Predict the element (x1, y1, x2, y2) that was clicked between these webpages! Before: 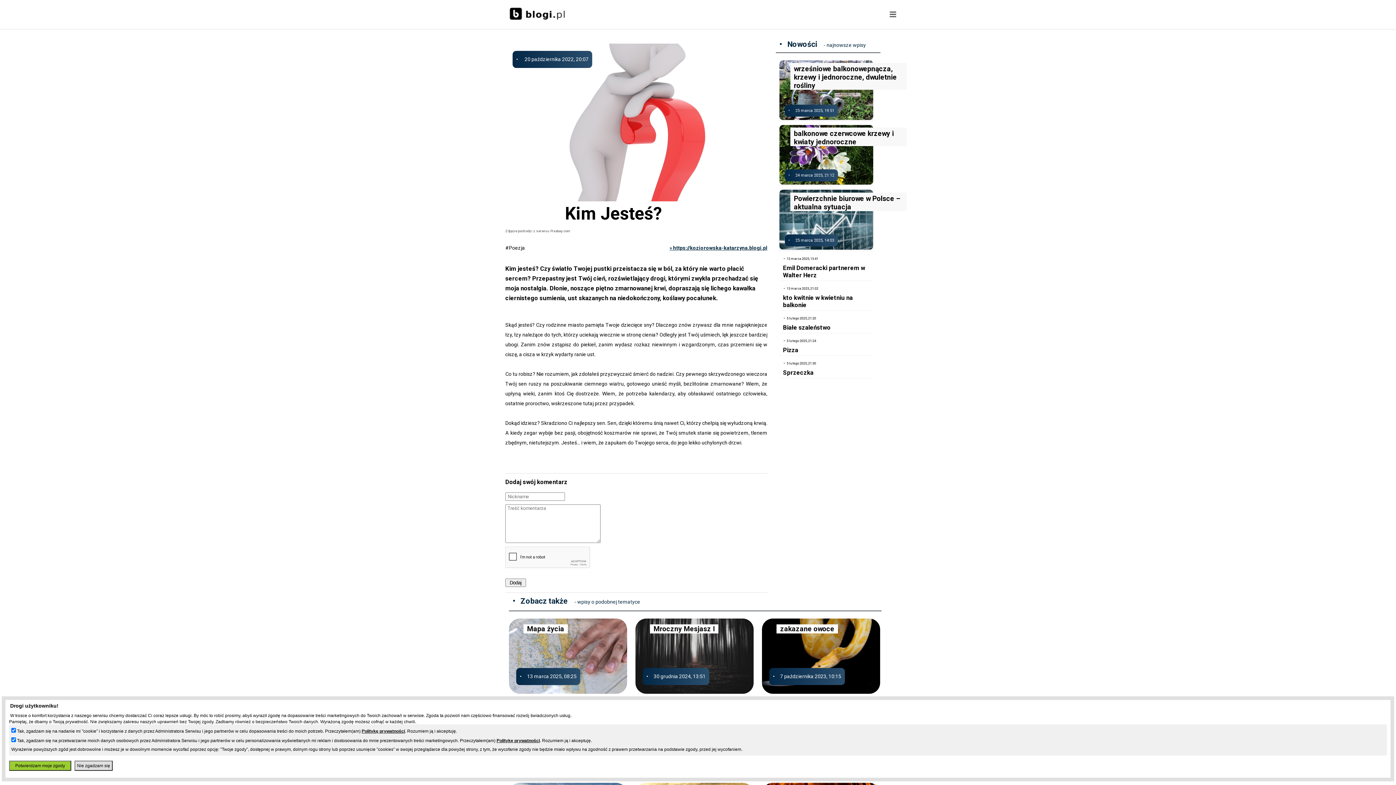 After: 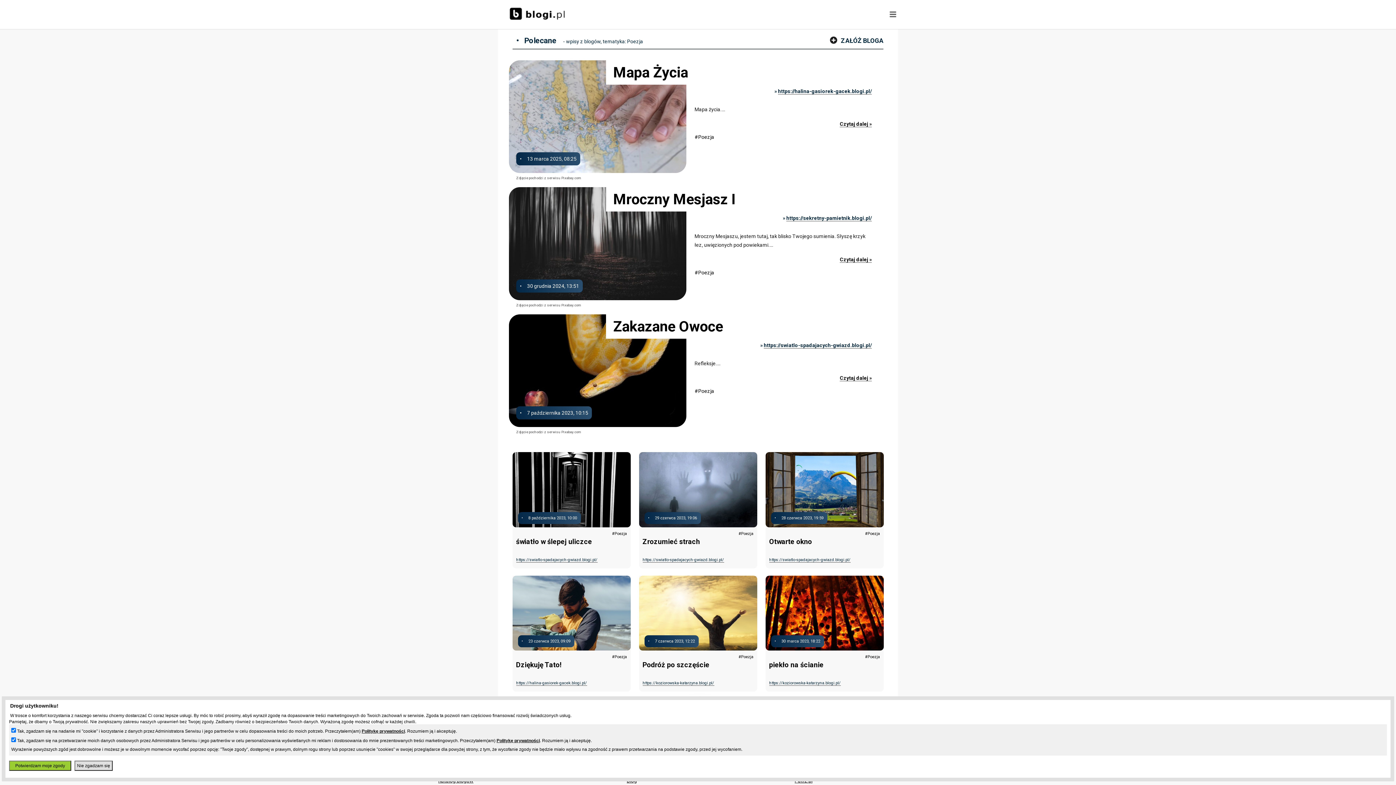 Action: label: #Poezja bbox: (505, 245, 525, 250)